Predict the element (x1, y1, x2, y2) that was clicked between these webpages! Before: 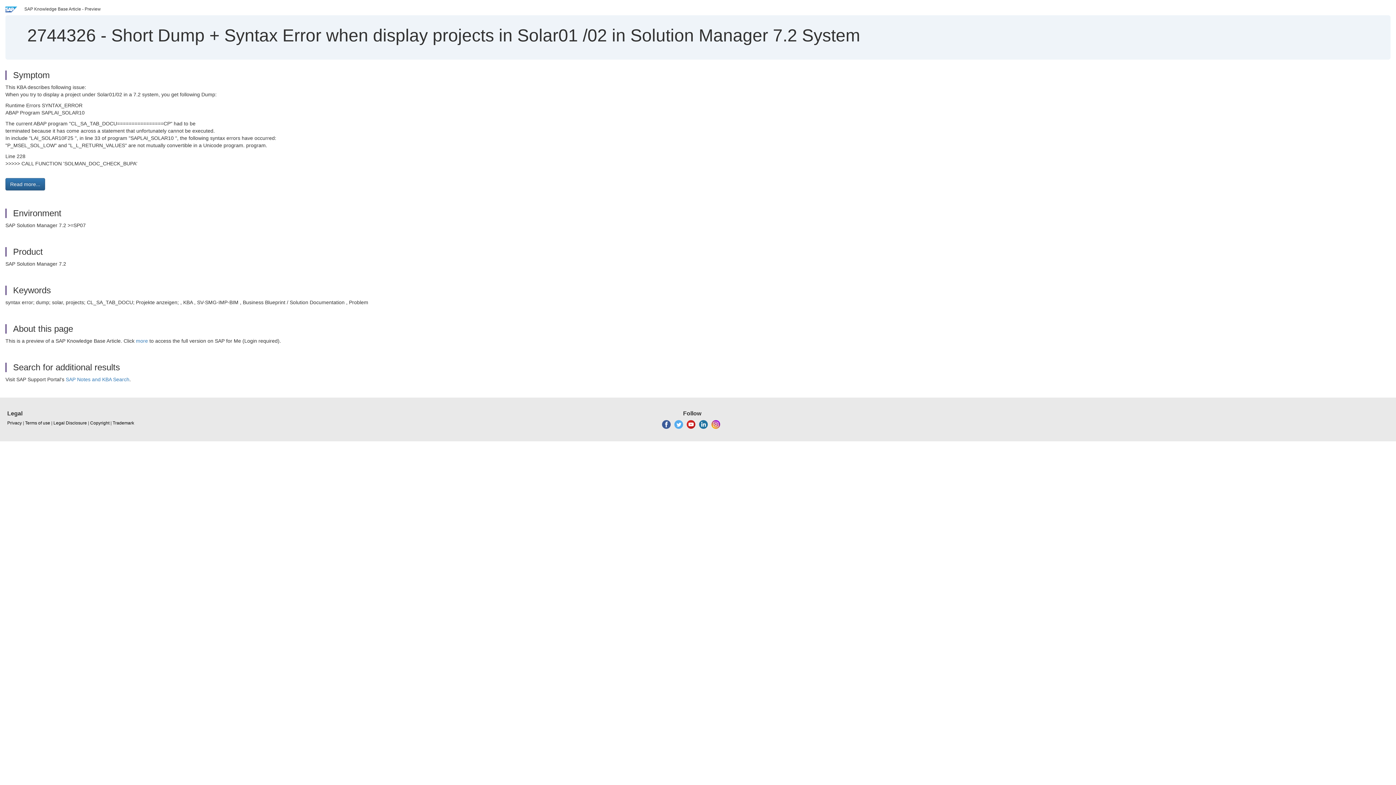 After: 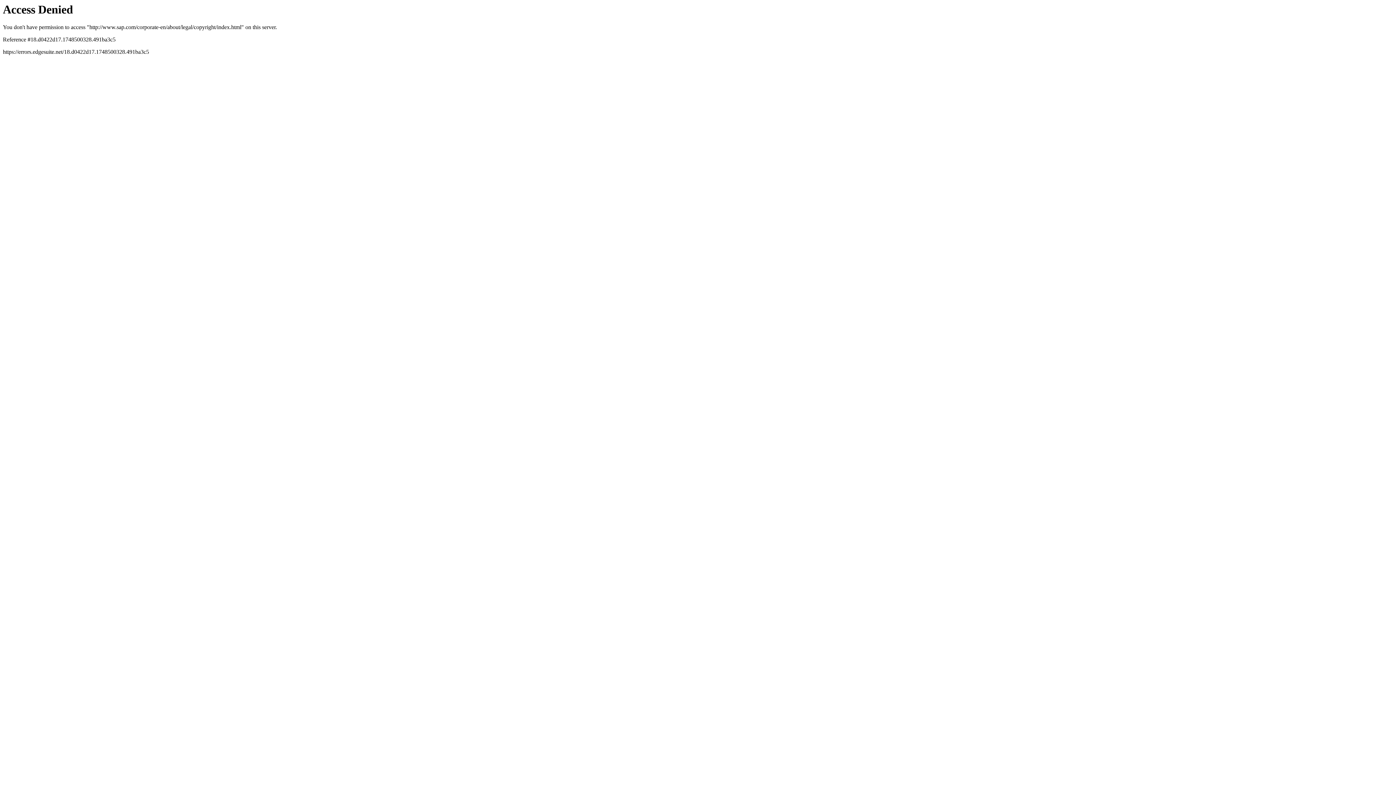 Action: label: Copyright bbox: (90, 420, 109, 426)